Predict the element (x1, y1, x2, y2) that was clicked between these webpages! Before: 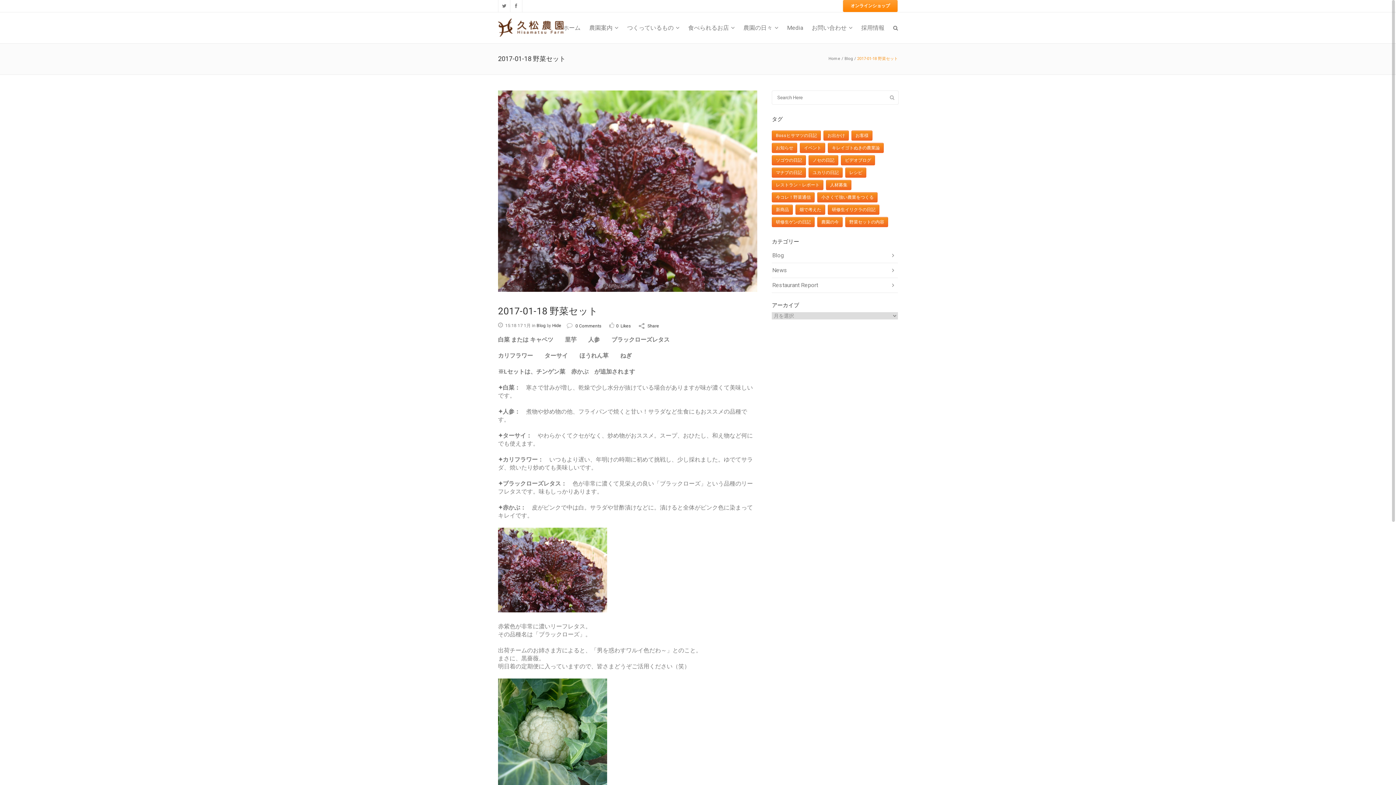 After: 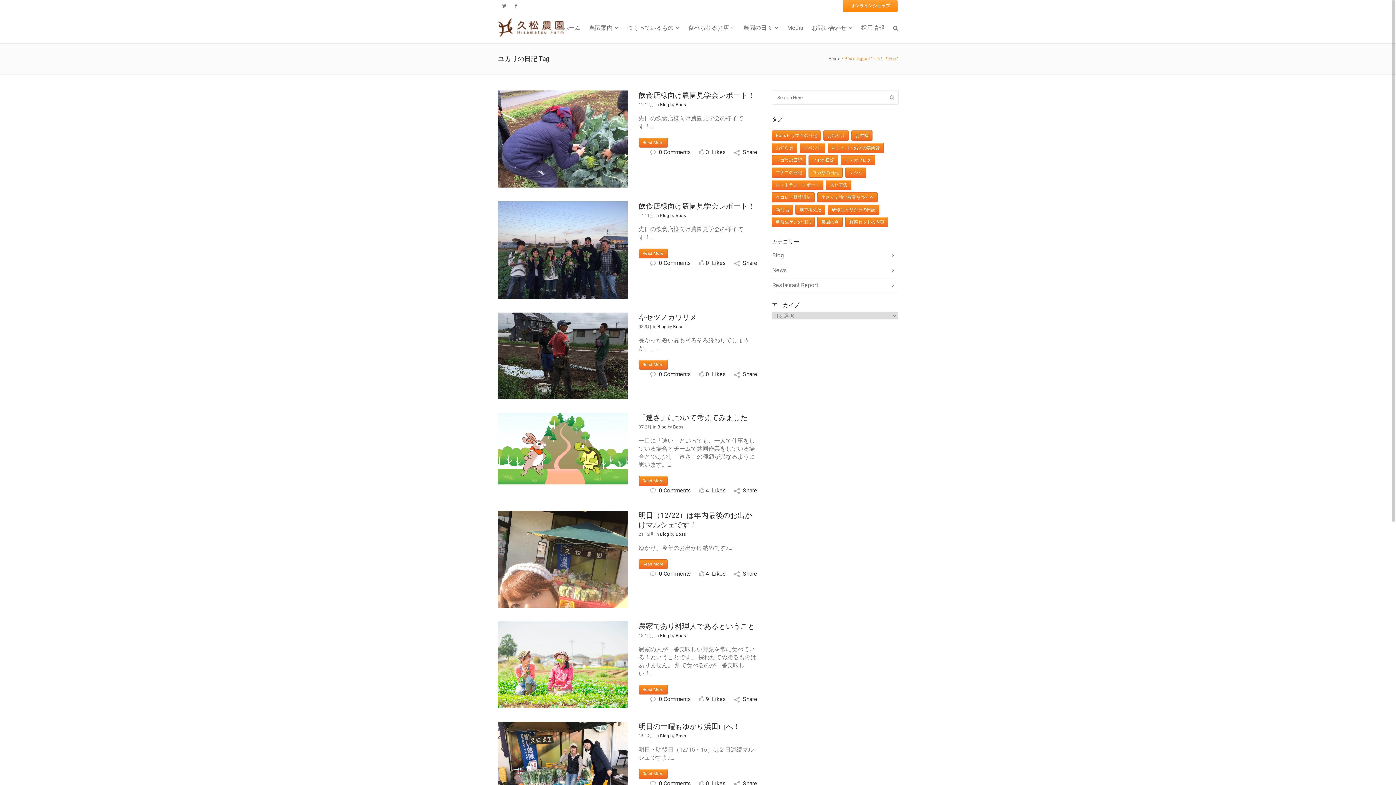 Action: bbox: (808, 167, 843, 177) label: ユカリの日記 (38個の項目)